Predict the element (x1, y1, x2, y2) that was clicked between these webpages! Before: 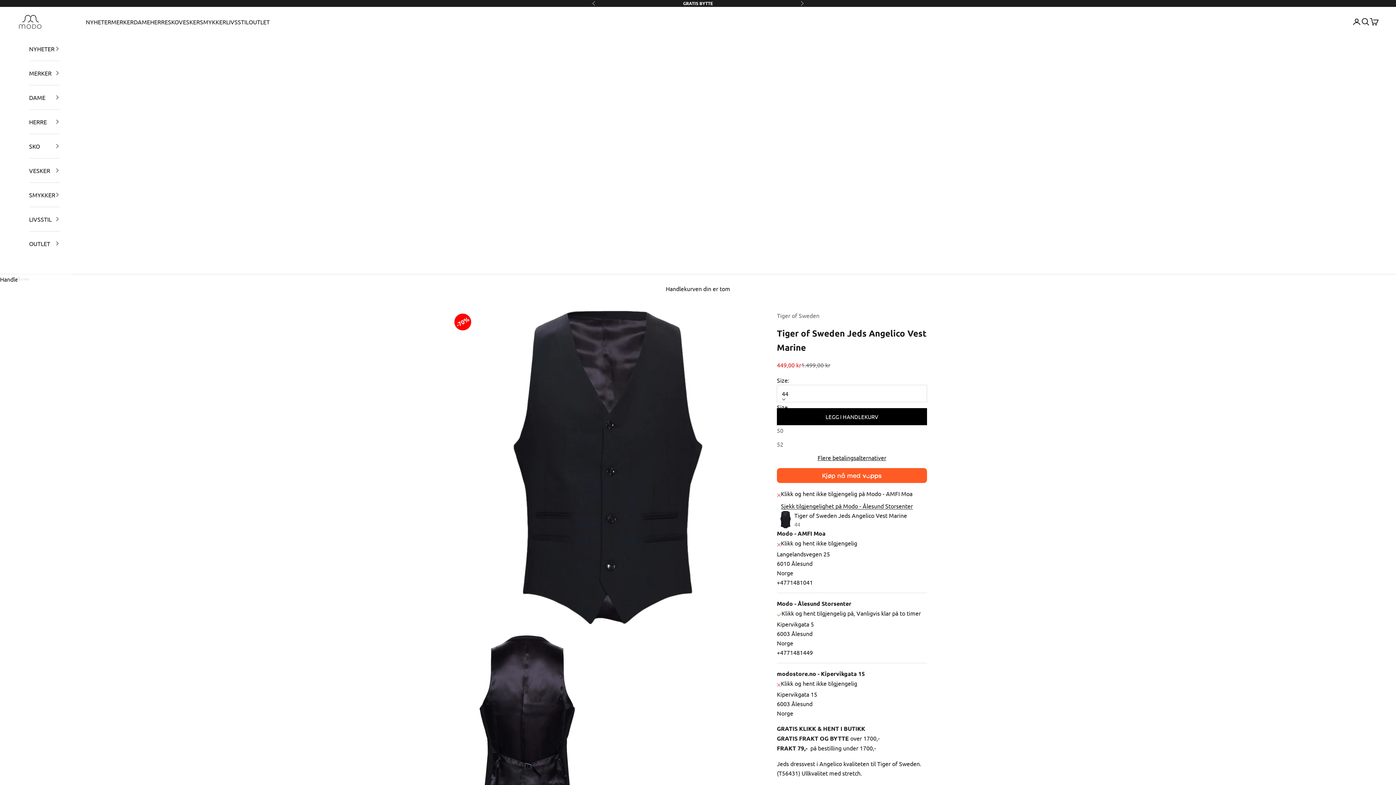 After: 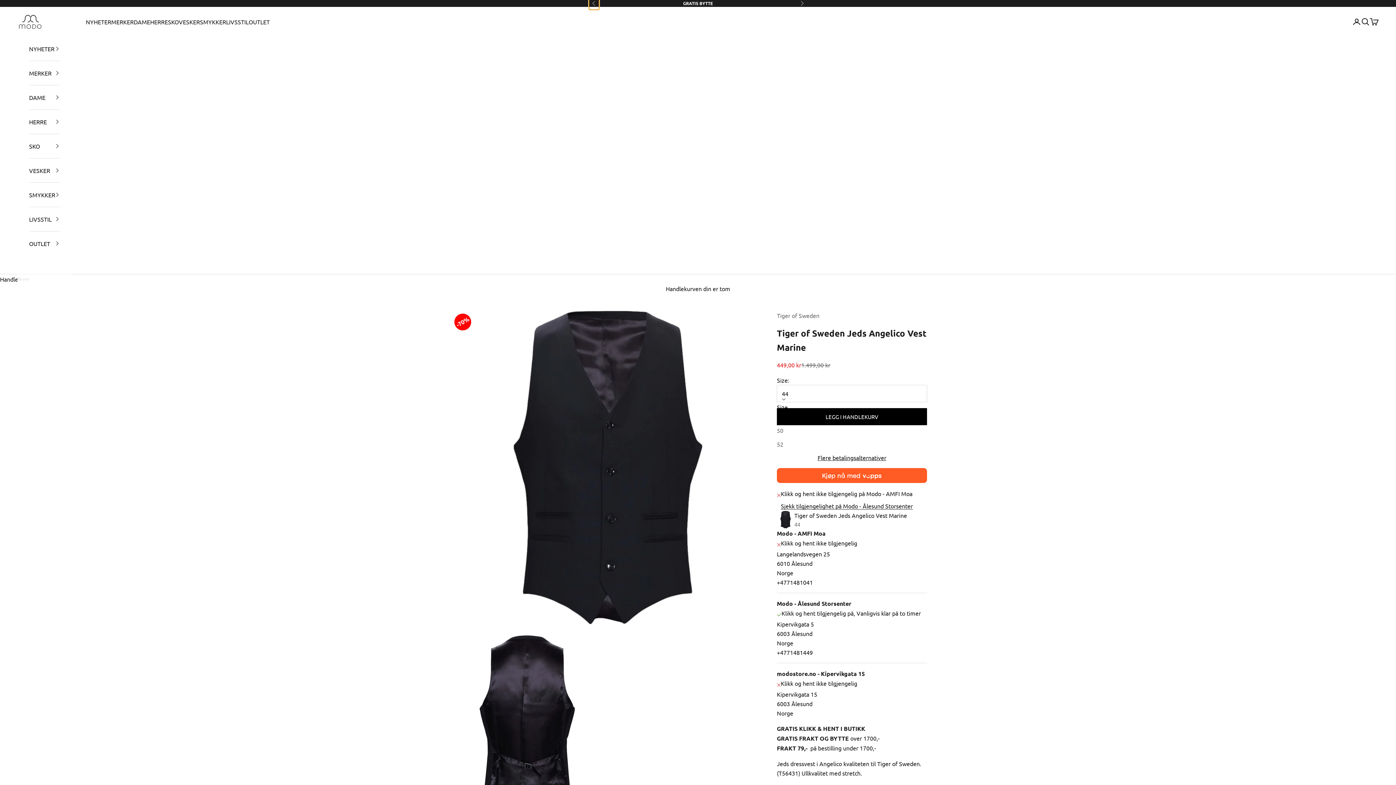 Action: label: Forrige bbox: (592, 0, 596, 6)